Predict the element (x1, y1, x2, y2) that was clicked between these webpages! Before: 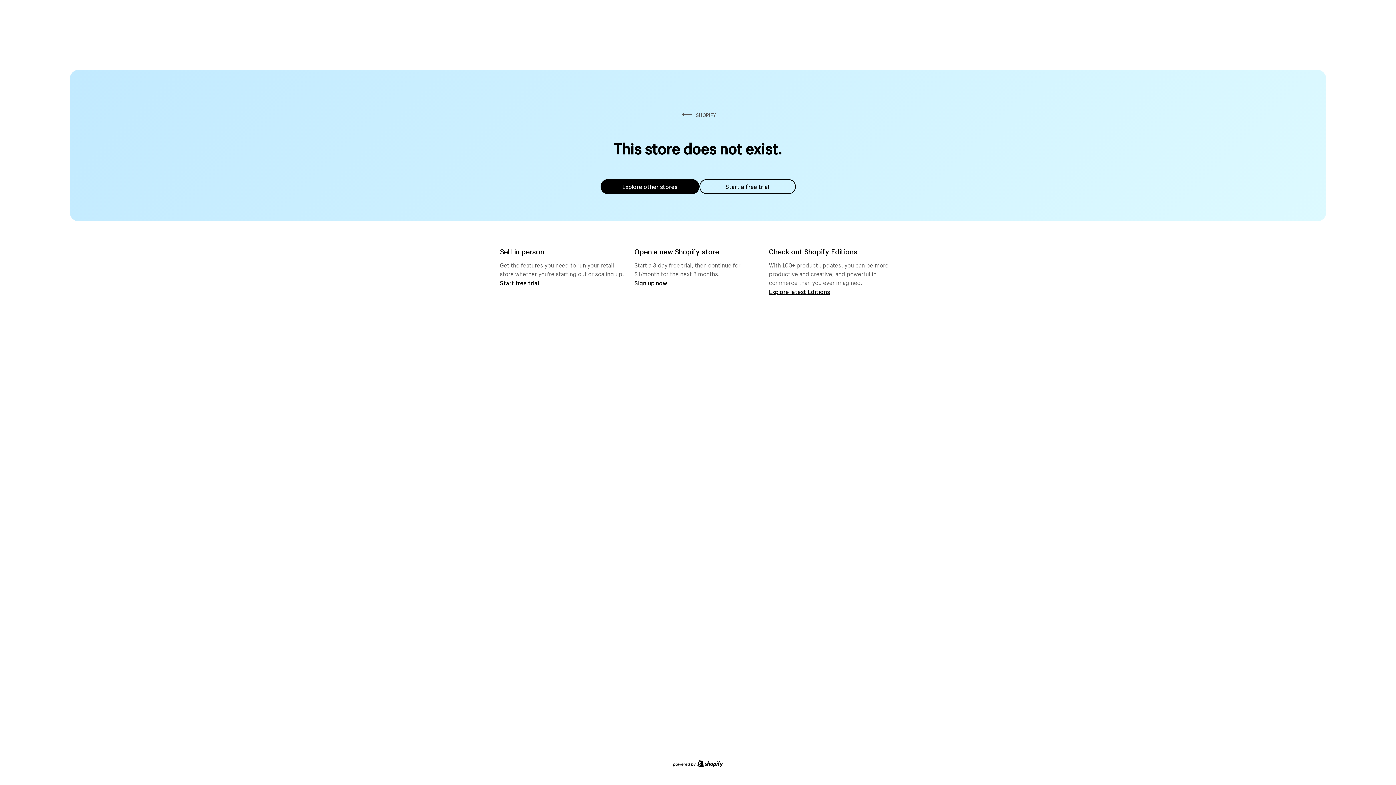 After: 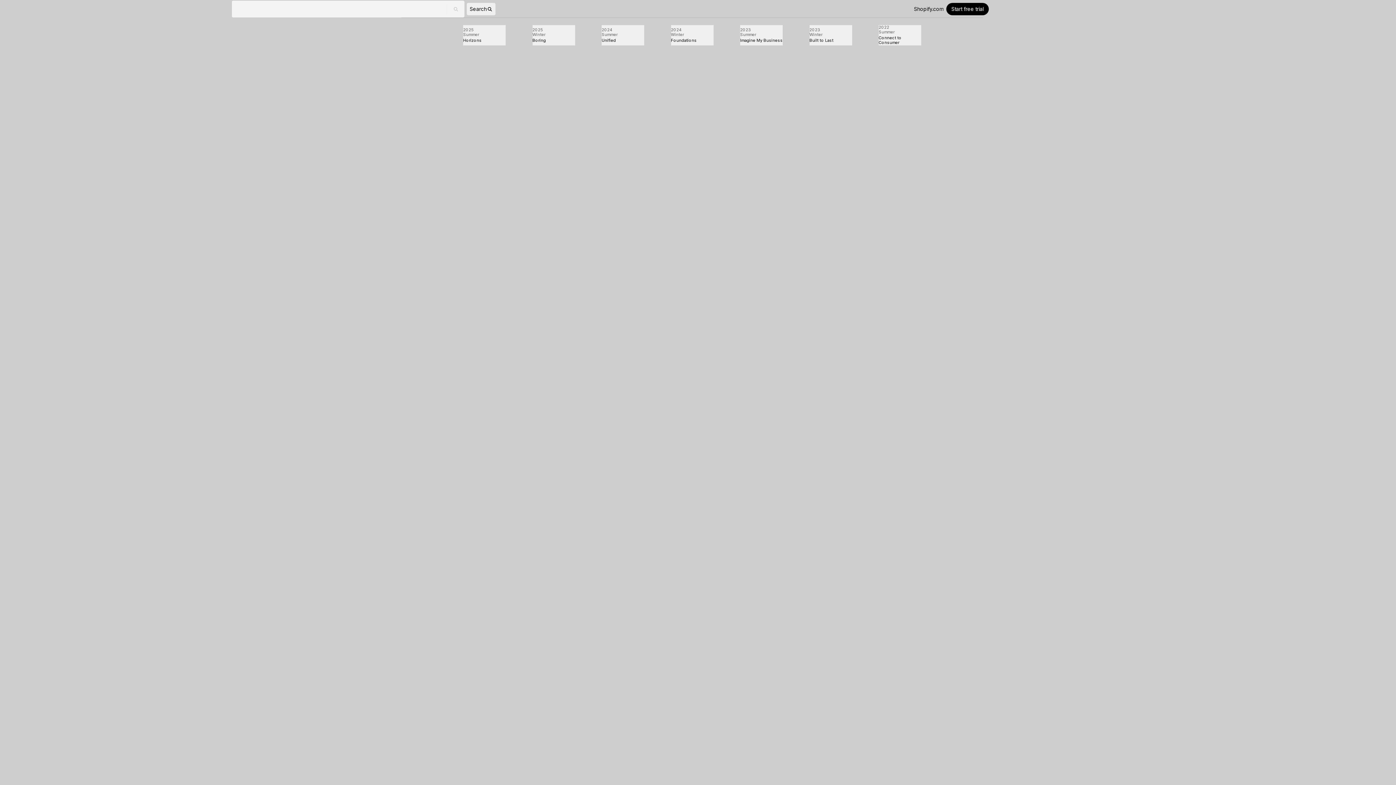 Action: label: Explore latest Editions bbox: (769, 287, 830, 295)